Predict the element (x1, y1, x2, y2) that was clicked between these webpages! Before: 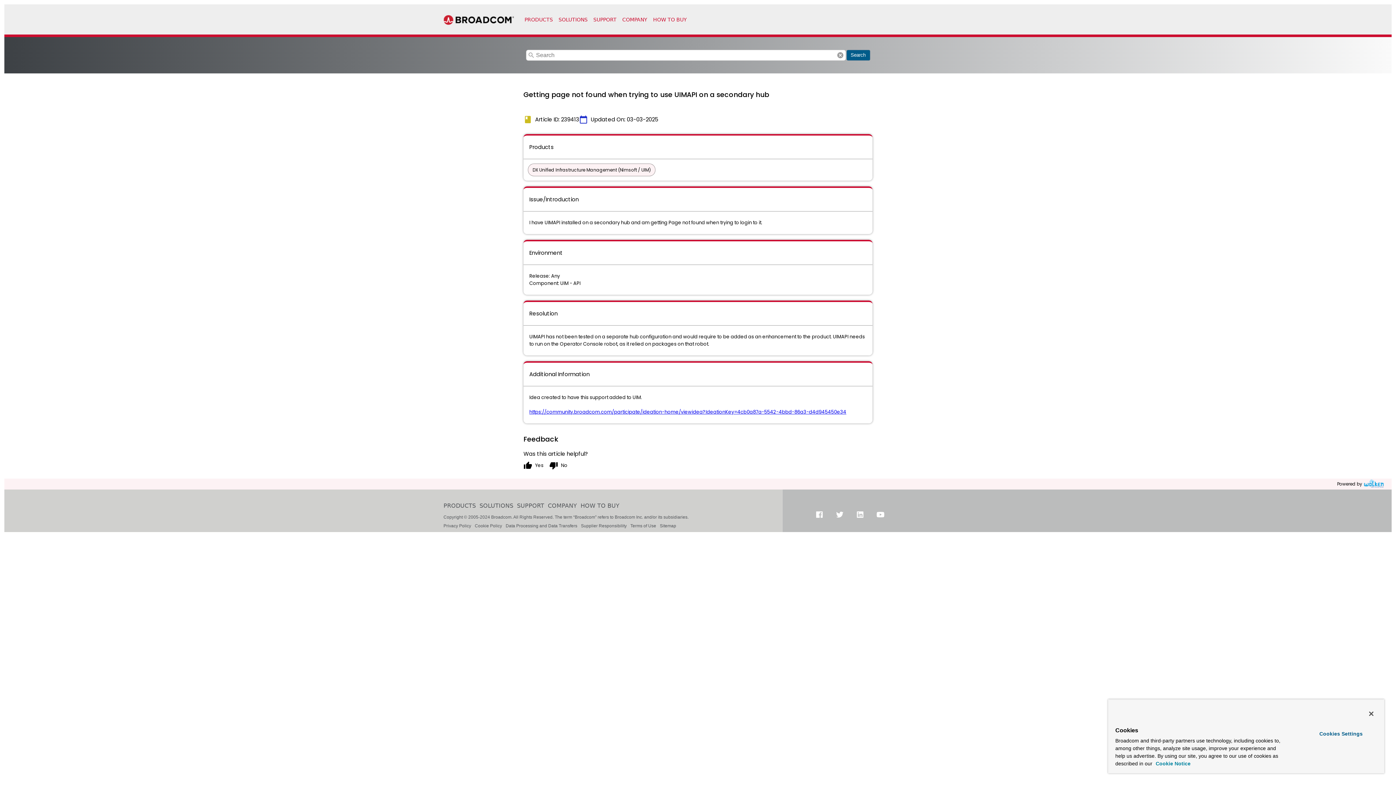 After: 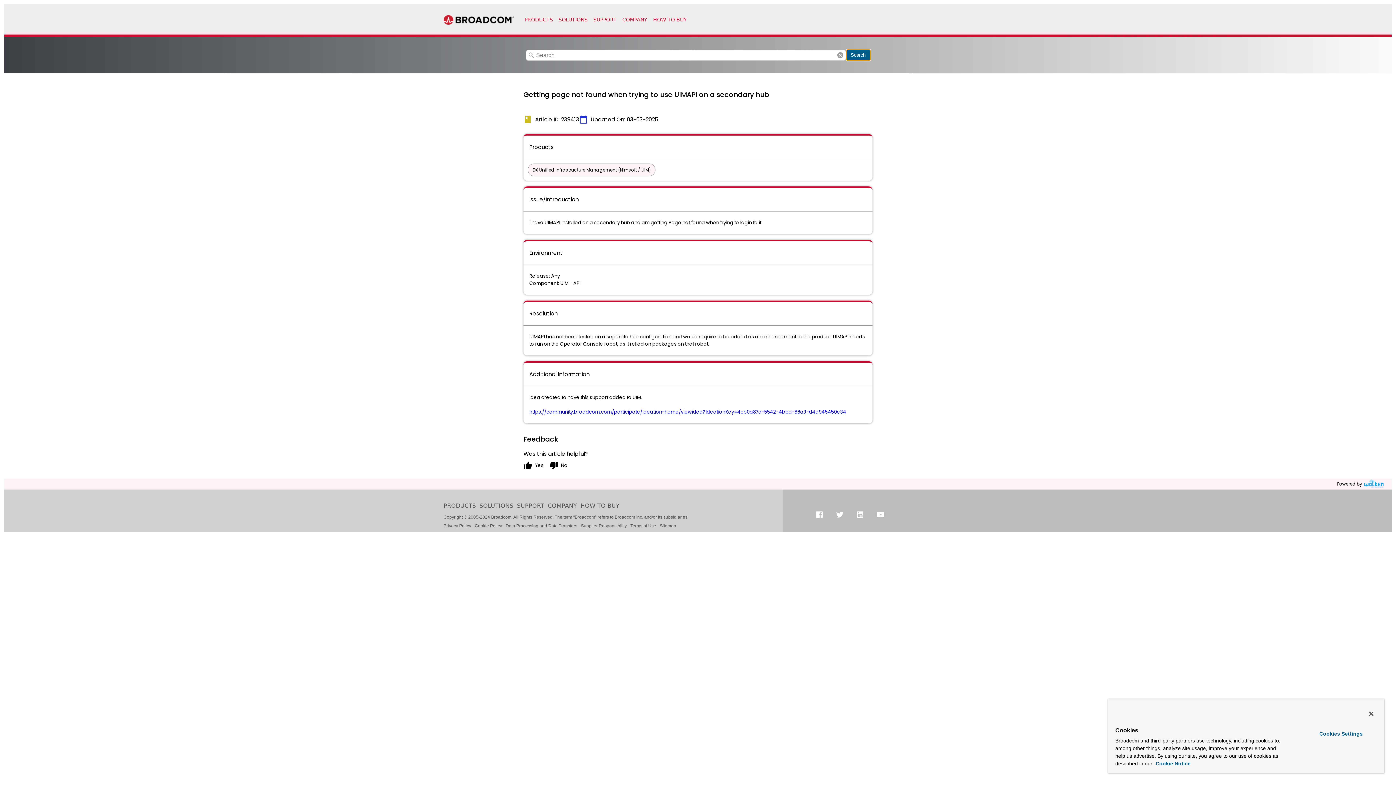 Action: label: Search bbox: (846, 49, 870, 60)